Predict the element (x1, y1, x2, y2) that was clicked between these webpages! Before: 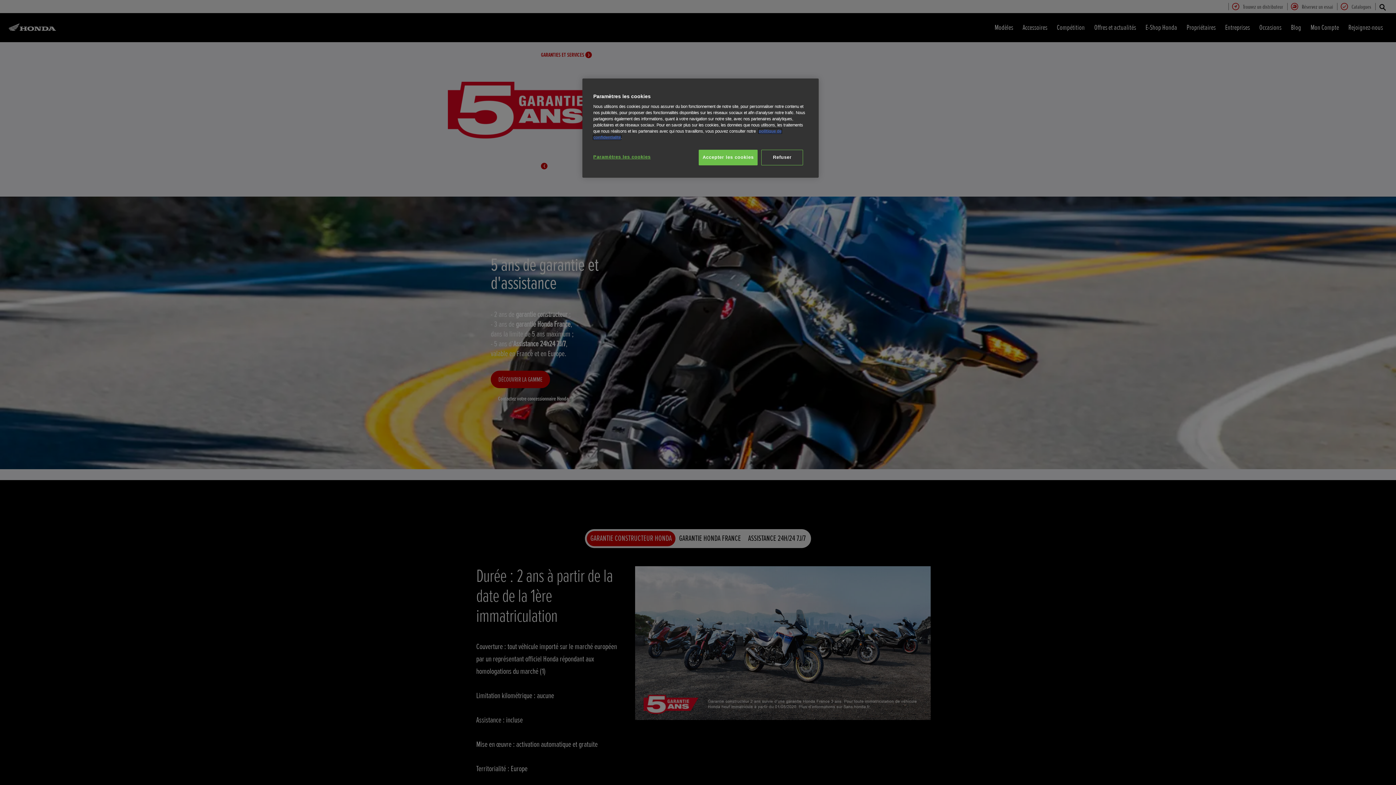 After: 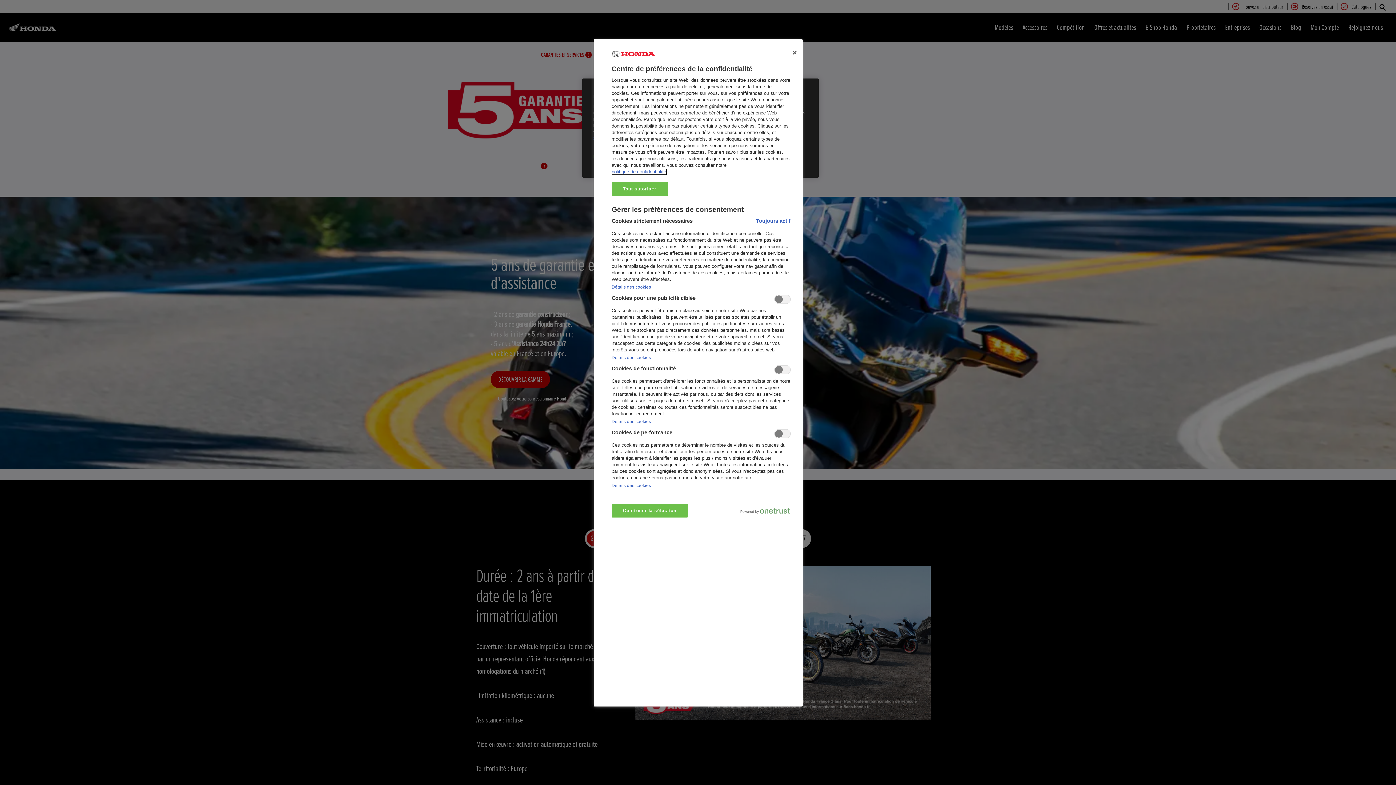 Action: label: Paramètres les cookies bbox: (593, 149, 650, 164)